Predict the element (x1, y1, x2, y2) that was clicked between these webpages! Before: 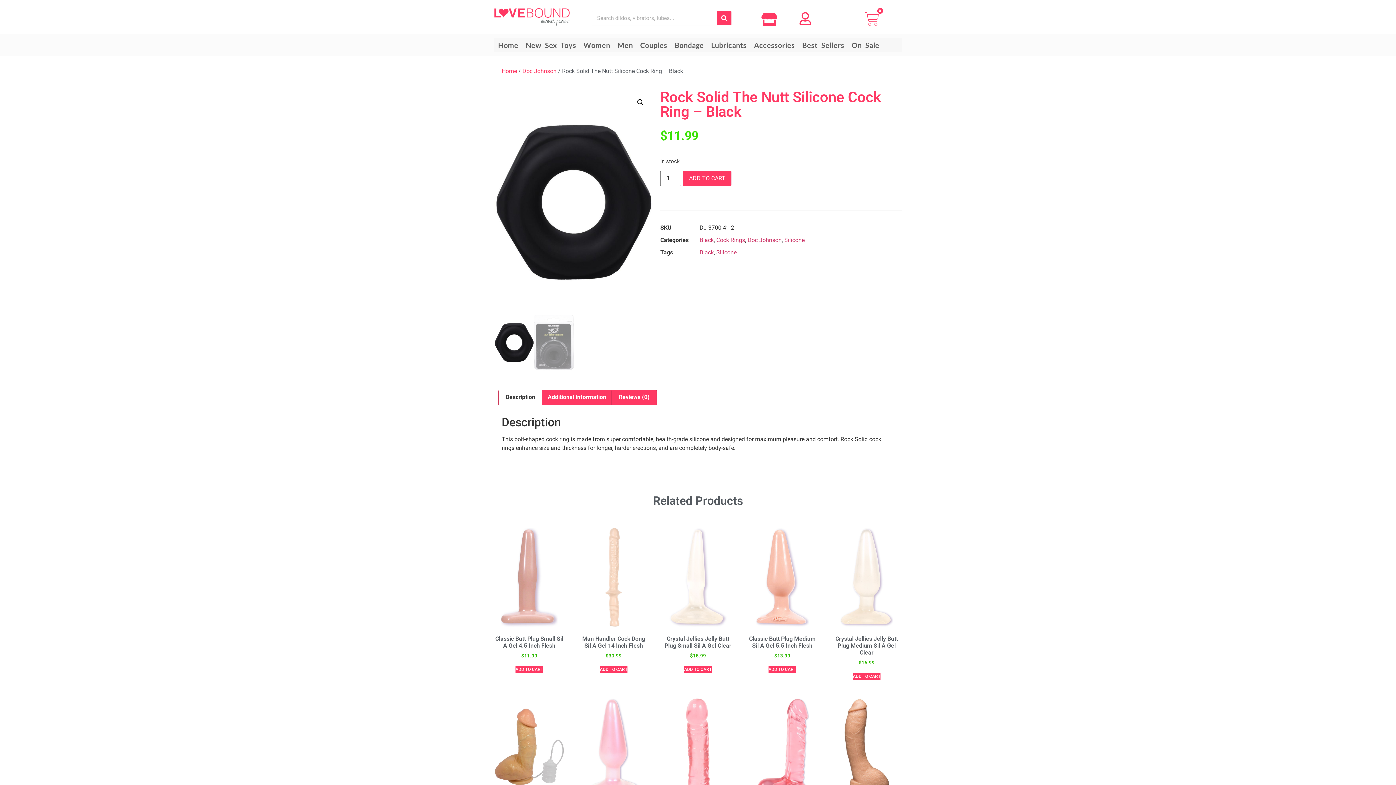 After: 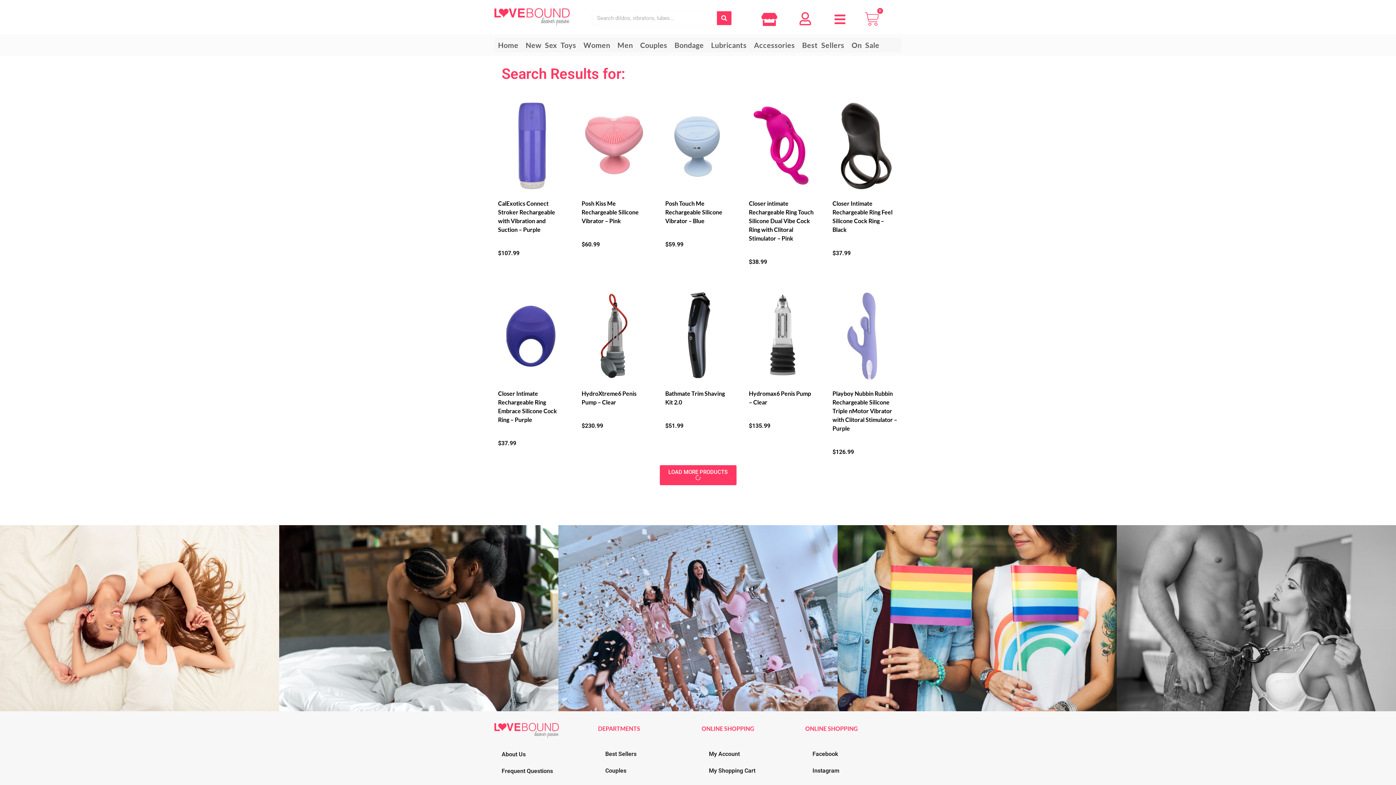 Action: label: Search bbox: (717, 11, 731, 25)